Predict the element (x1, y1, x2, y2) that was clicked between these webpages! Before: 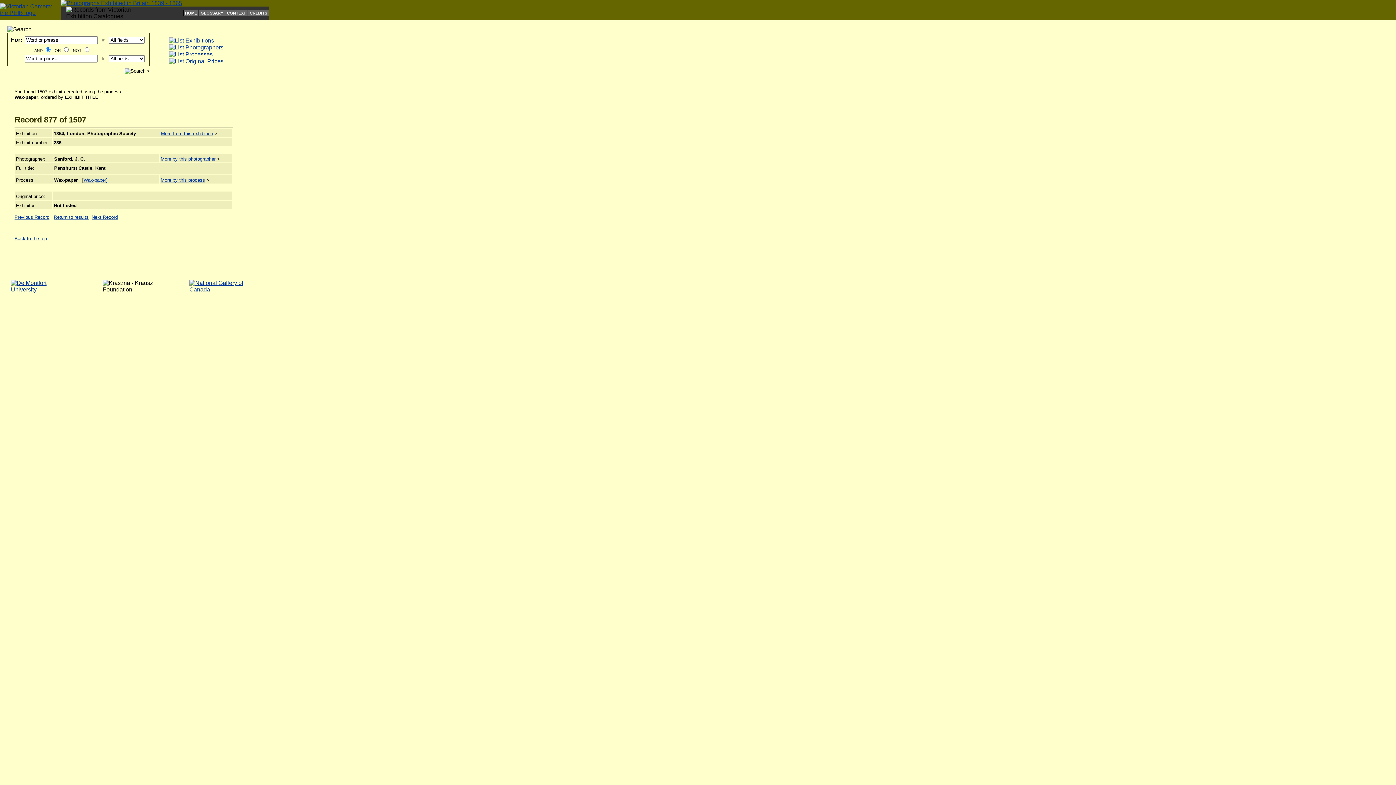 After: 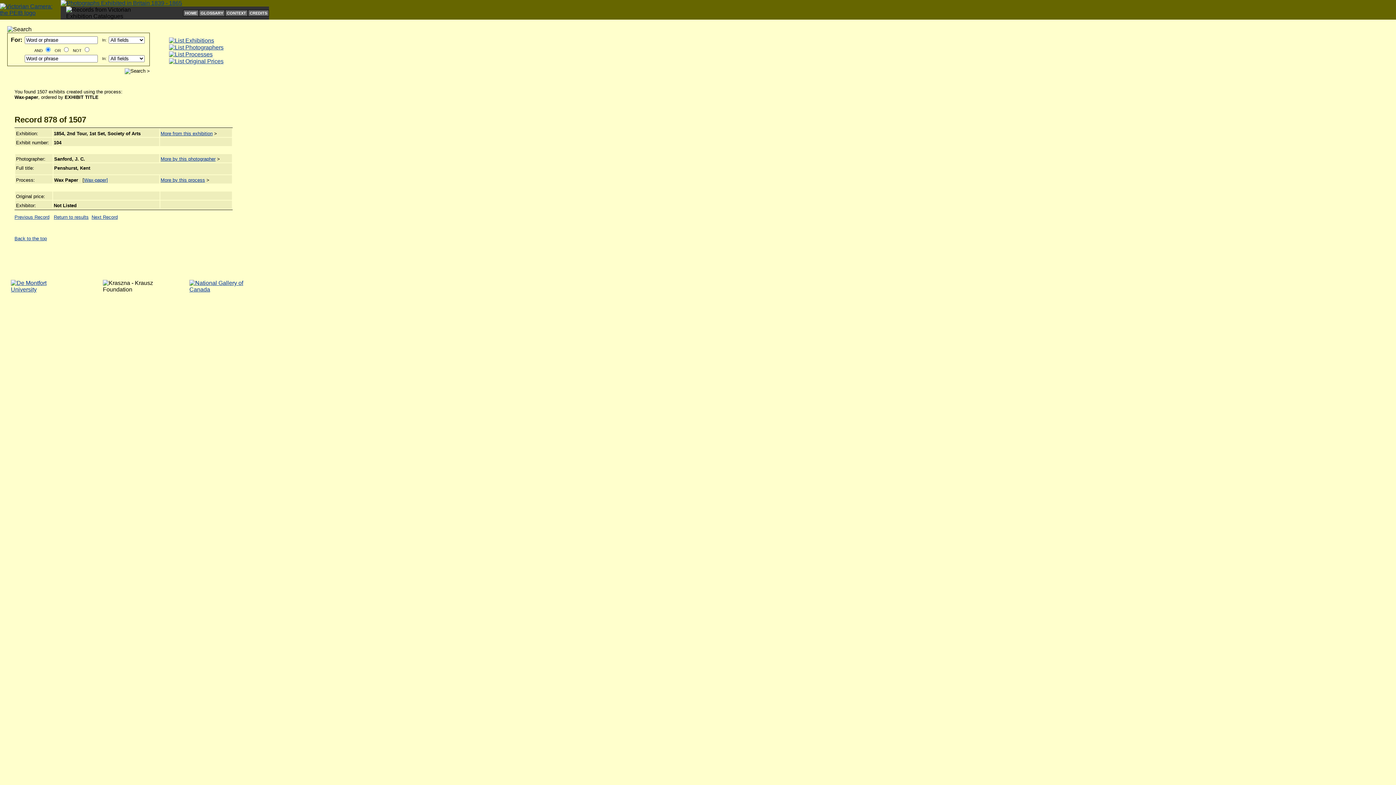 Action: bbox: (91, 214, 117, 220) label: Next Record